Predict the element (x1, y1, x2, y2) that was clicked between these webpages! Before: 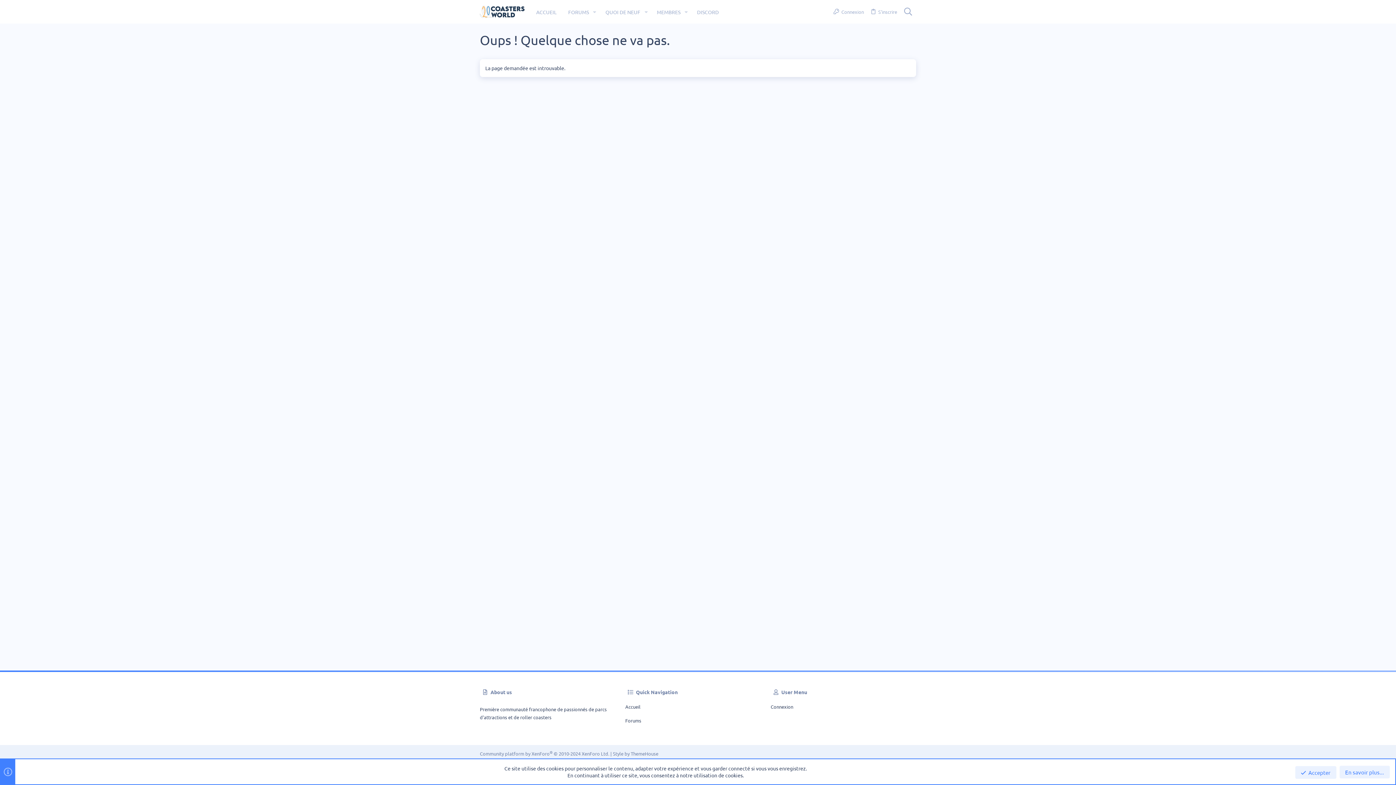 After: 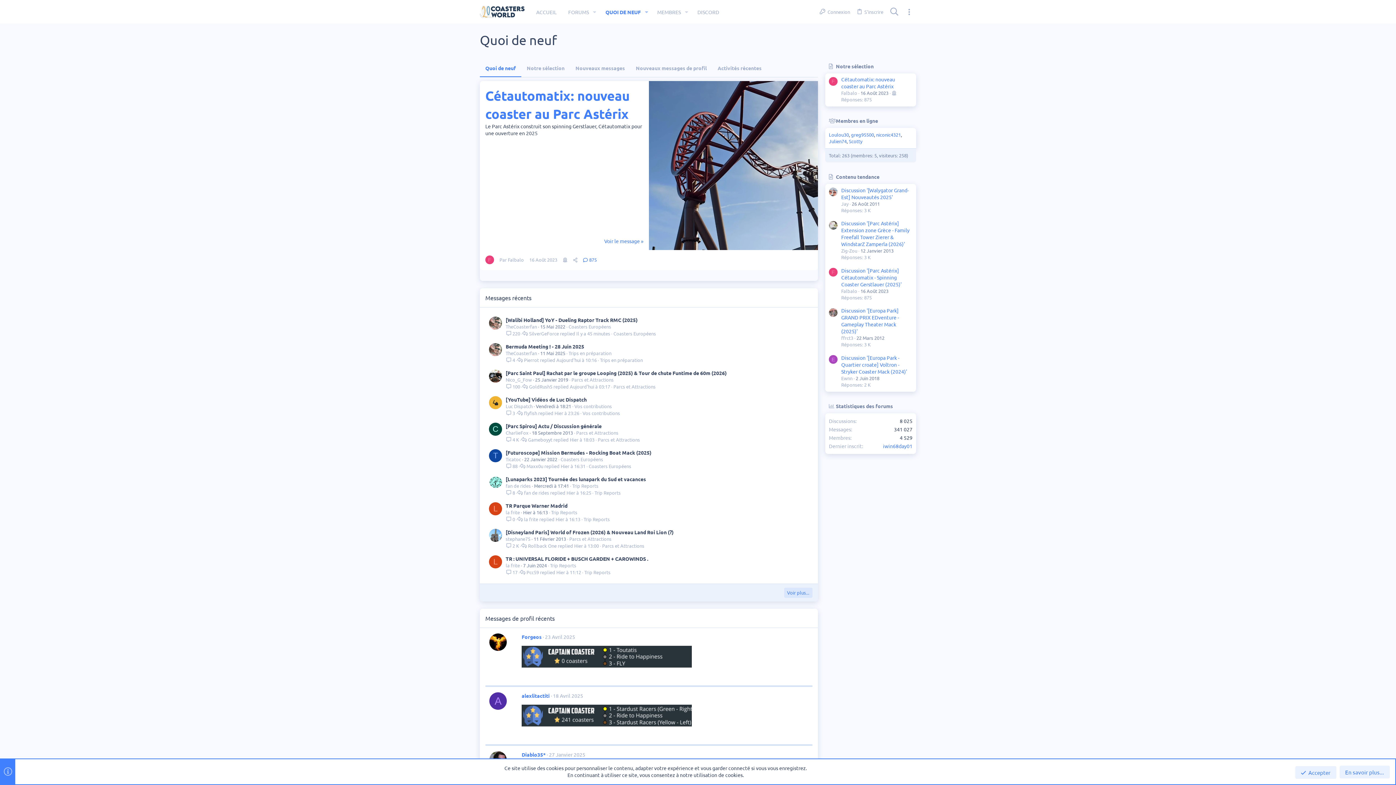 Action: label: QUOI DE NEUF bbox: (599, 0, 641, 23)